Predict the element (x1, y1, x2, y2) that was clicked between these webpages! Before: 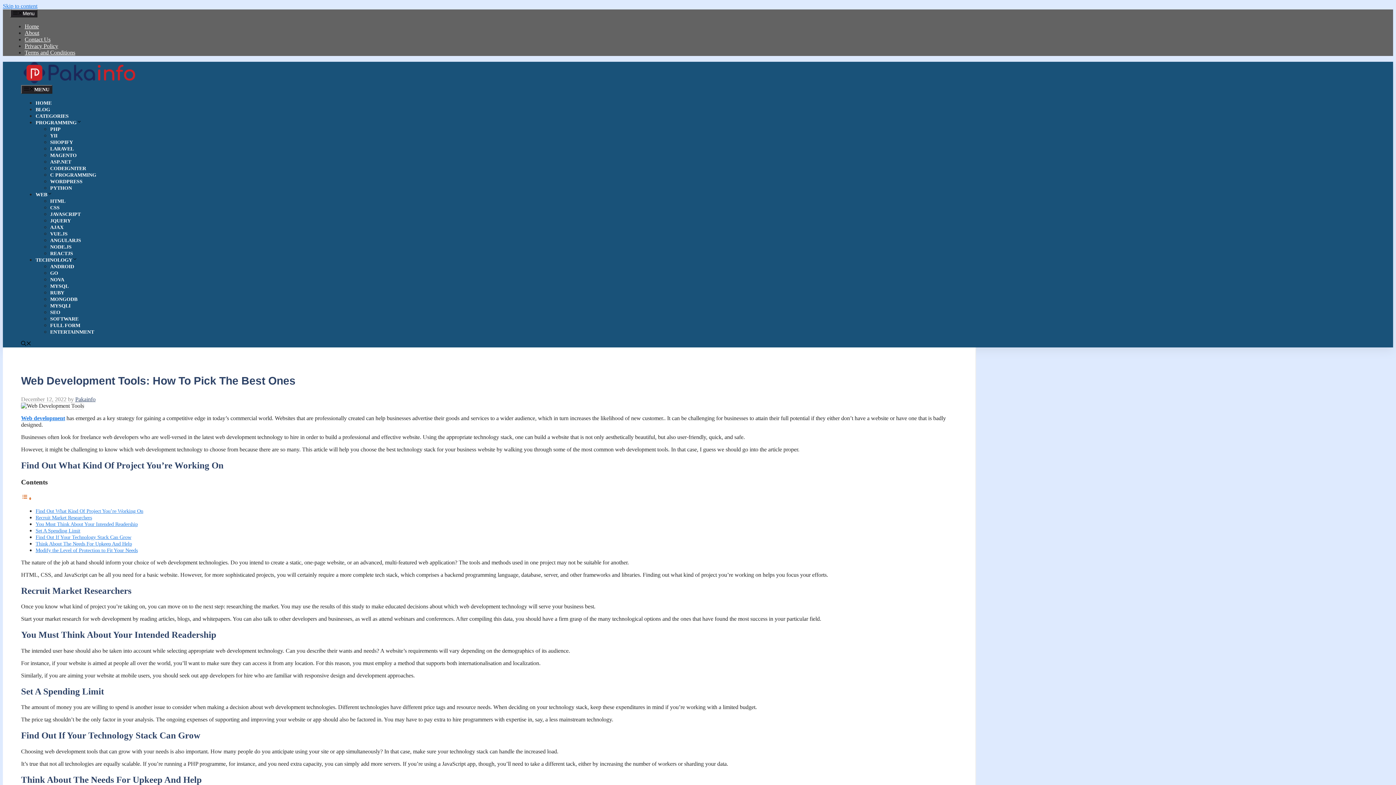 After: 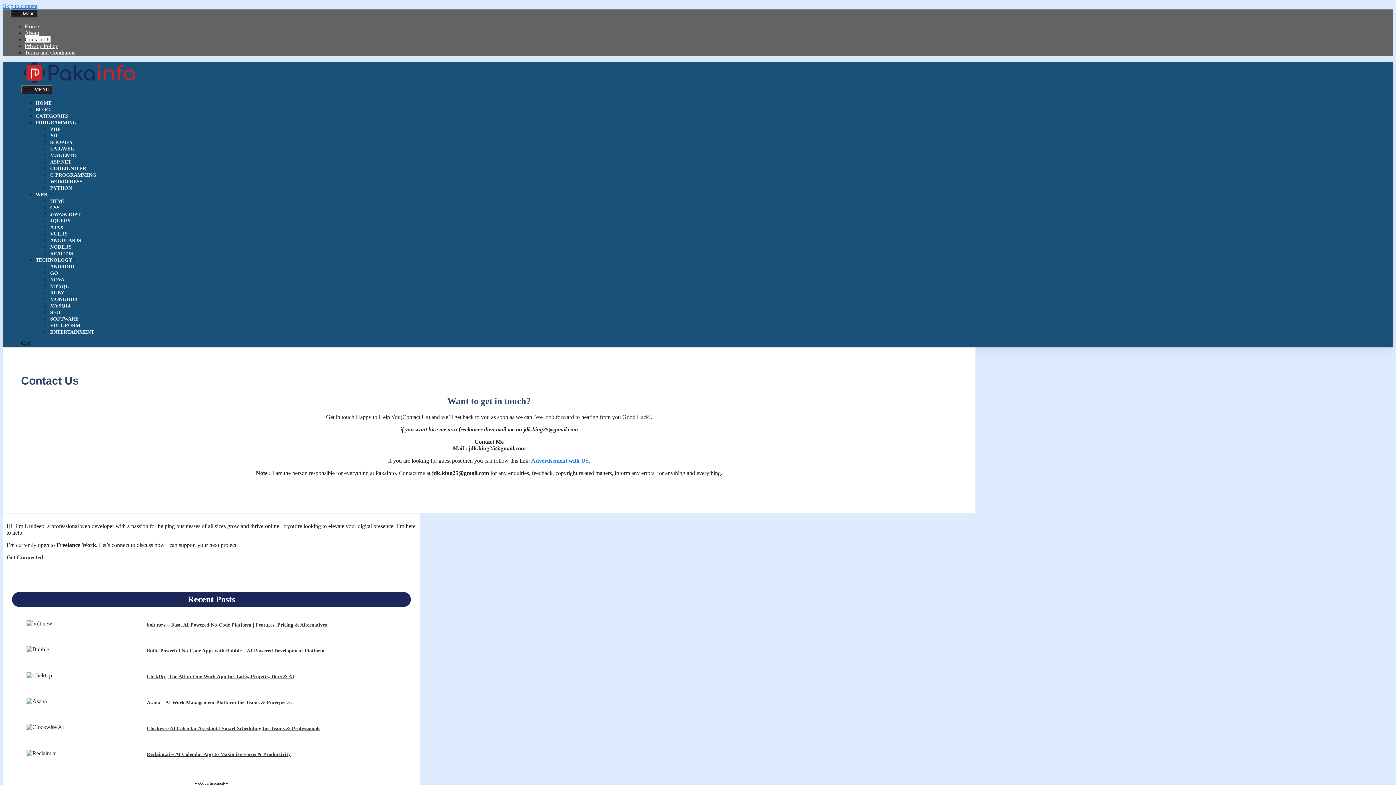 Action: label: Contact Us bbox: (24, 36, 50, 42)